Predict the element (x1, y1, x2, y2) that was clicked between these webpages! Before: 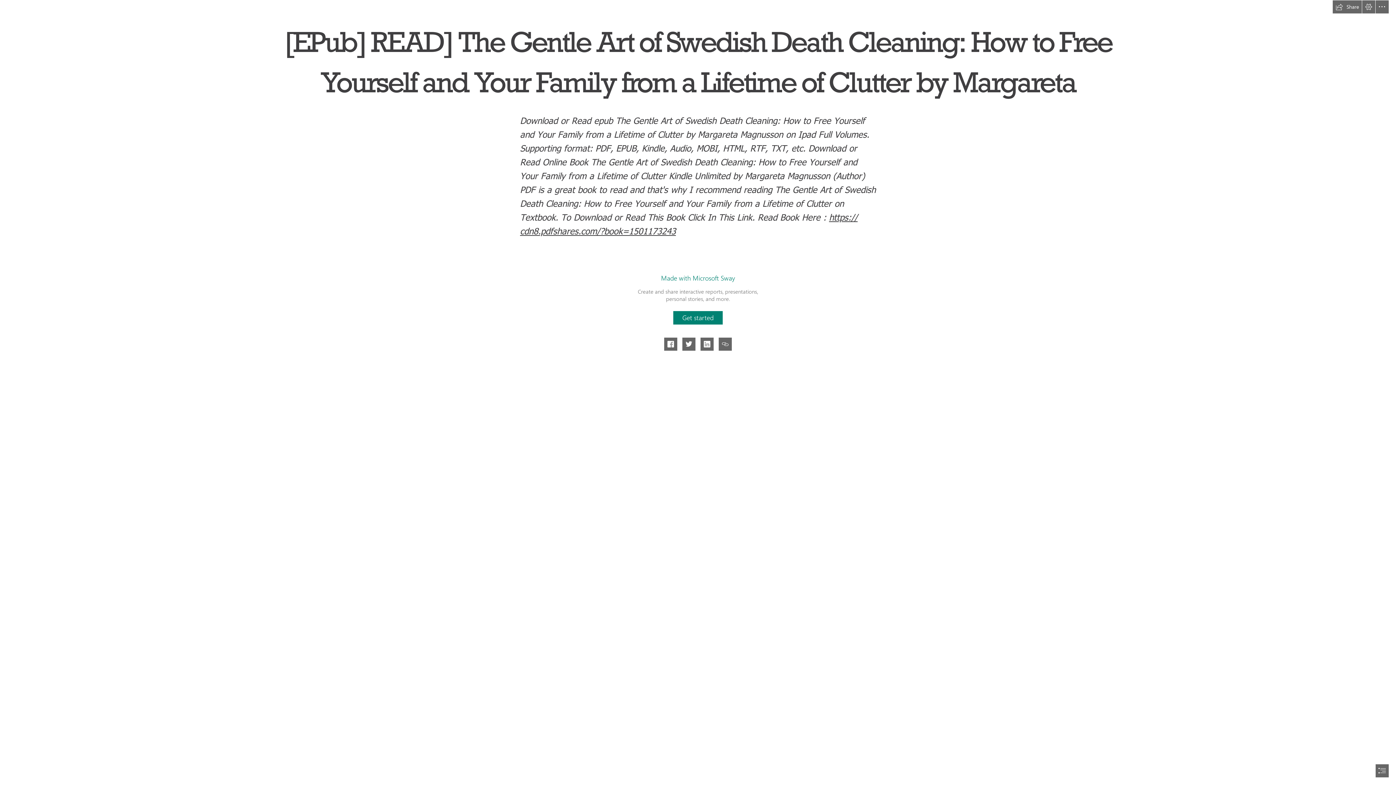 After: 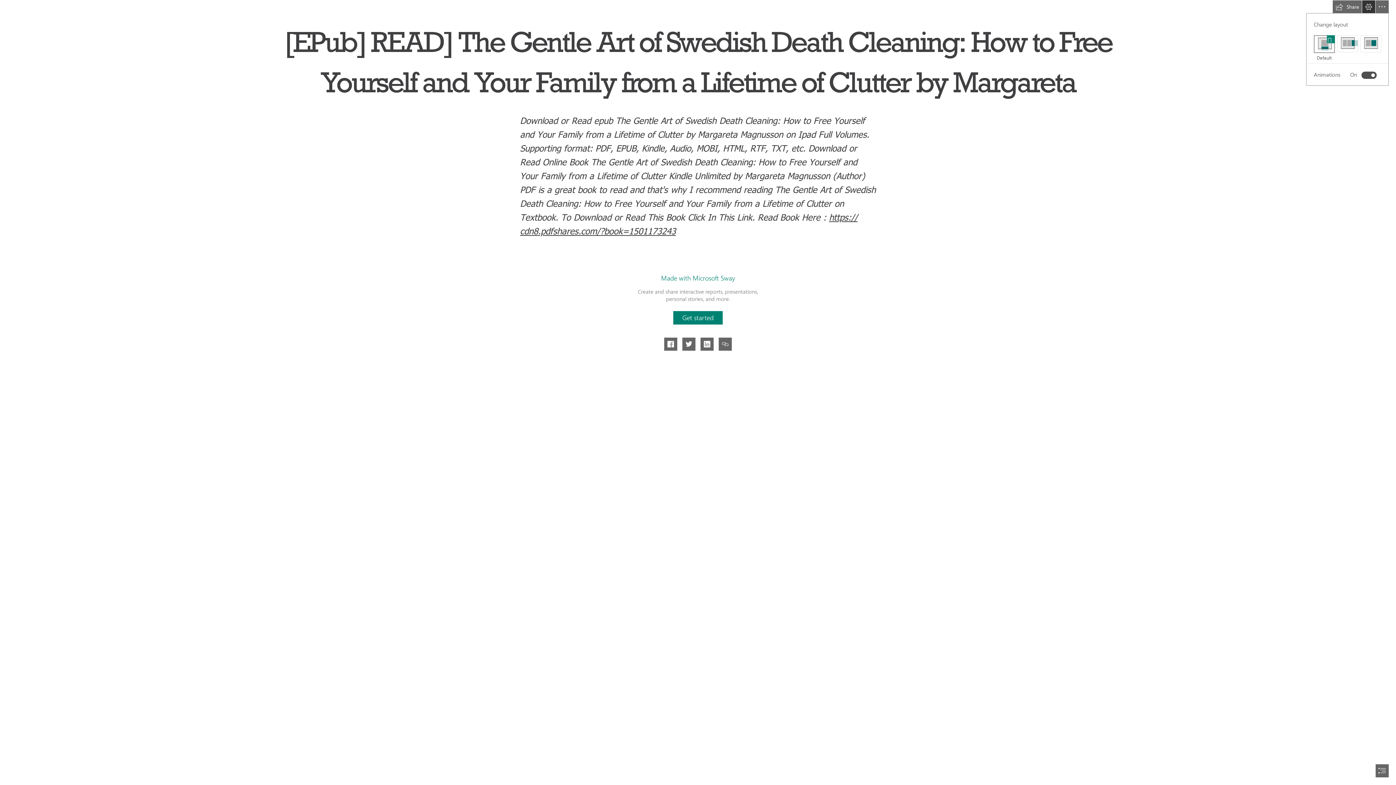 Action: bbox: (1362, 0, 1375, 13) label: View Settings